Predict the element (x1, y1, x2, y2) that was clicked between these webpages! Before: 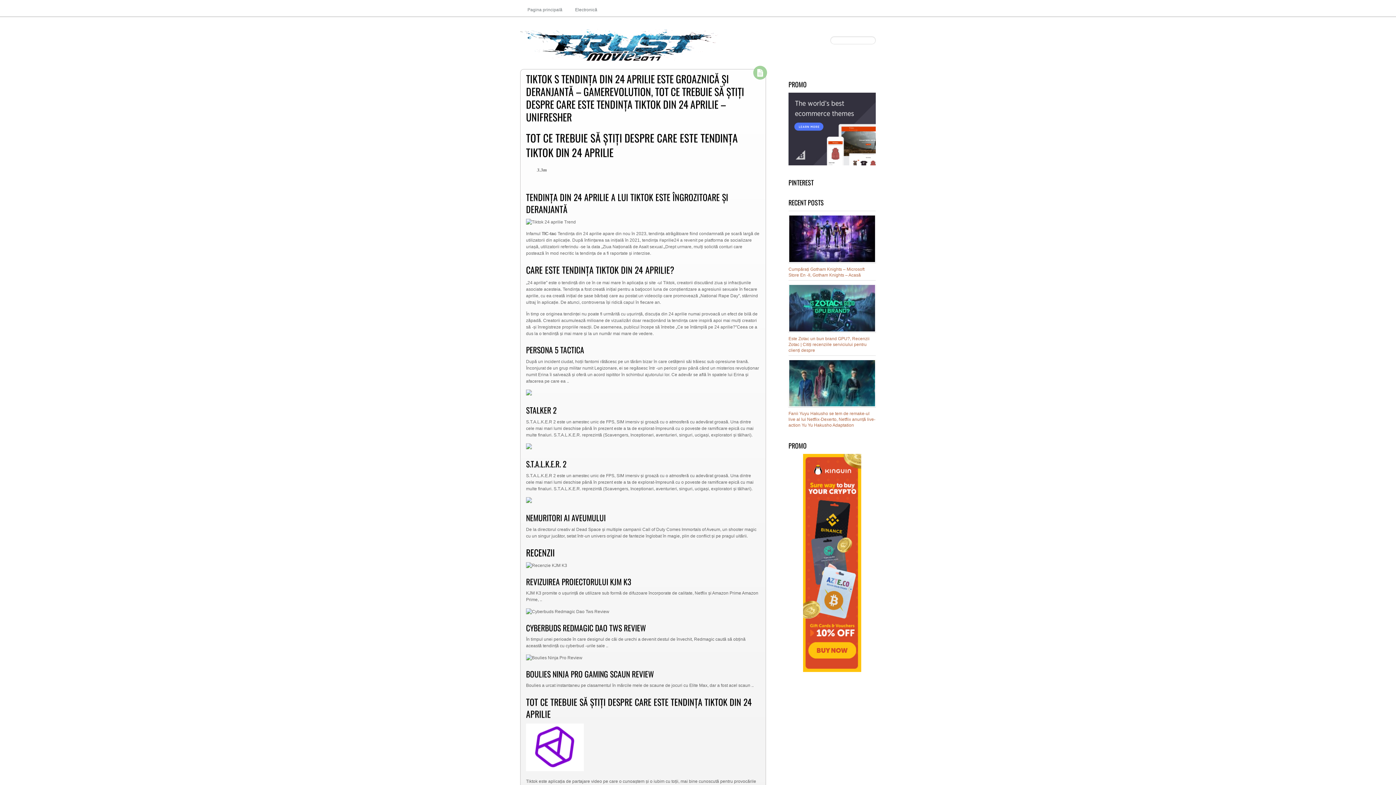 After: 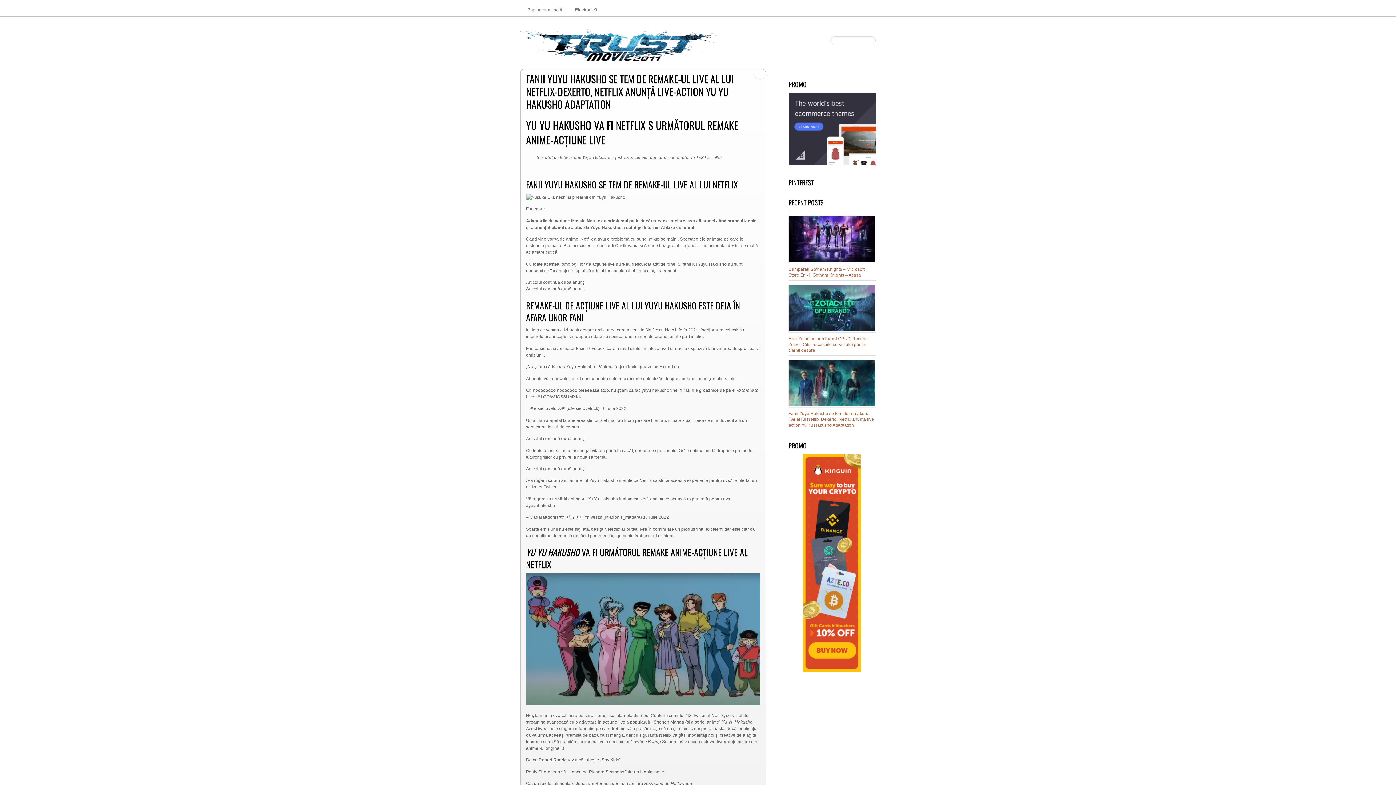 Action: label: Fanii Yuyu Hakusho se tem de remake-ul live al lui Netflix-Dexerto, Netflix anunță live-action Yu Yu Hakusho Adaptation bbox: (788, 411, 875, 428)